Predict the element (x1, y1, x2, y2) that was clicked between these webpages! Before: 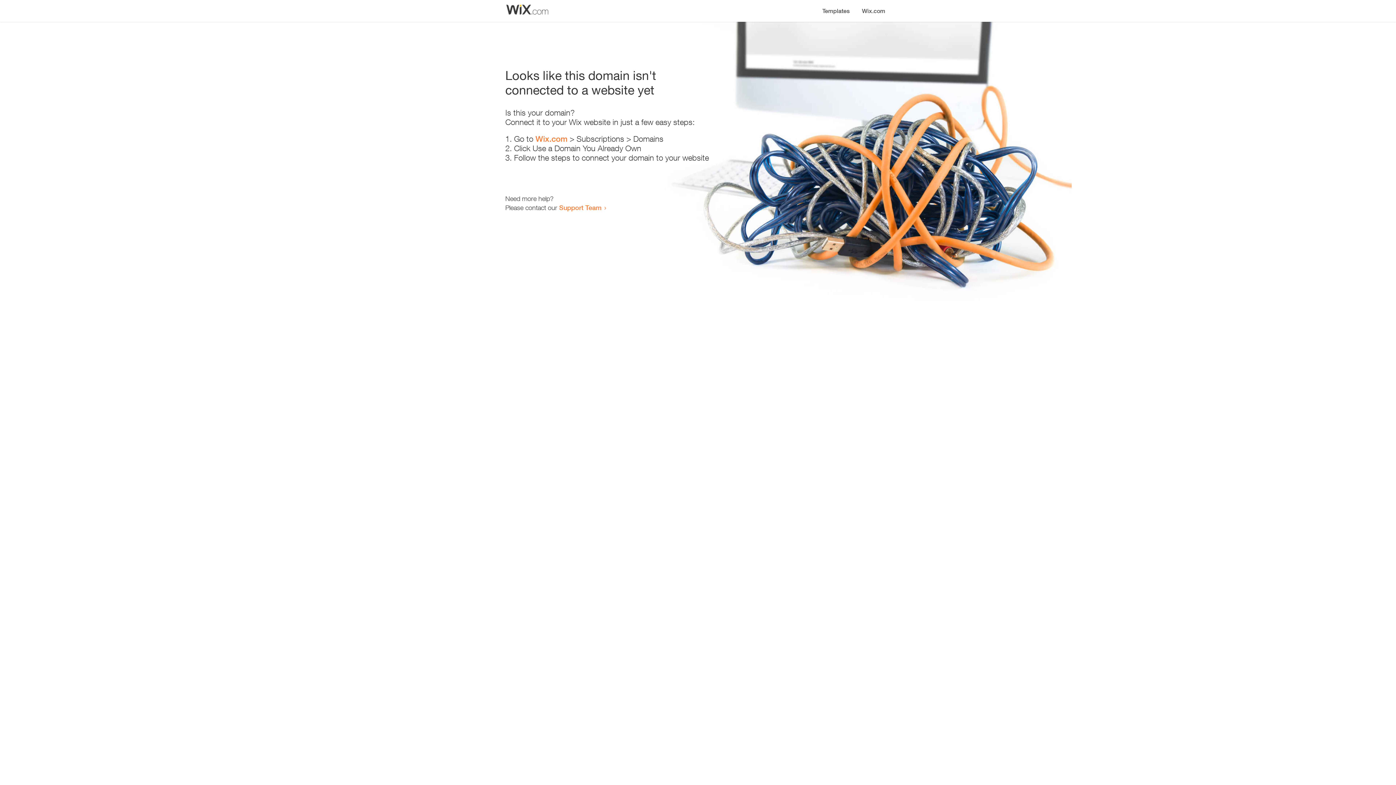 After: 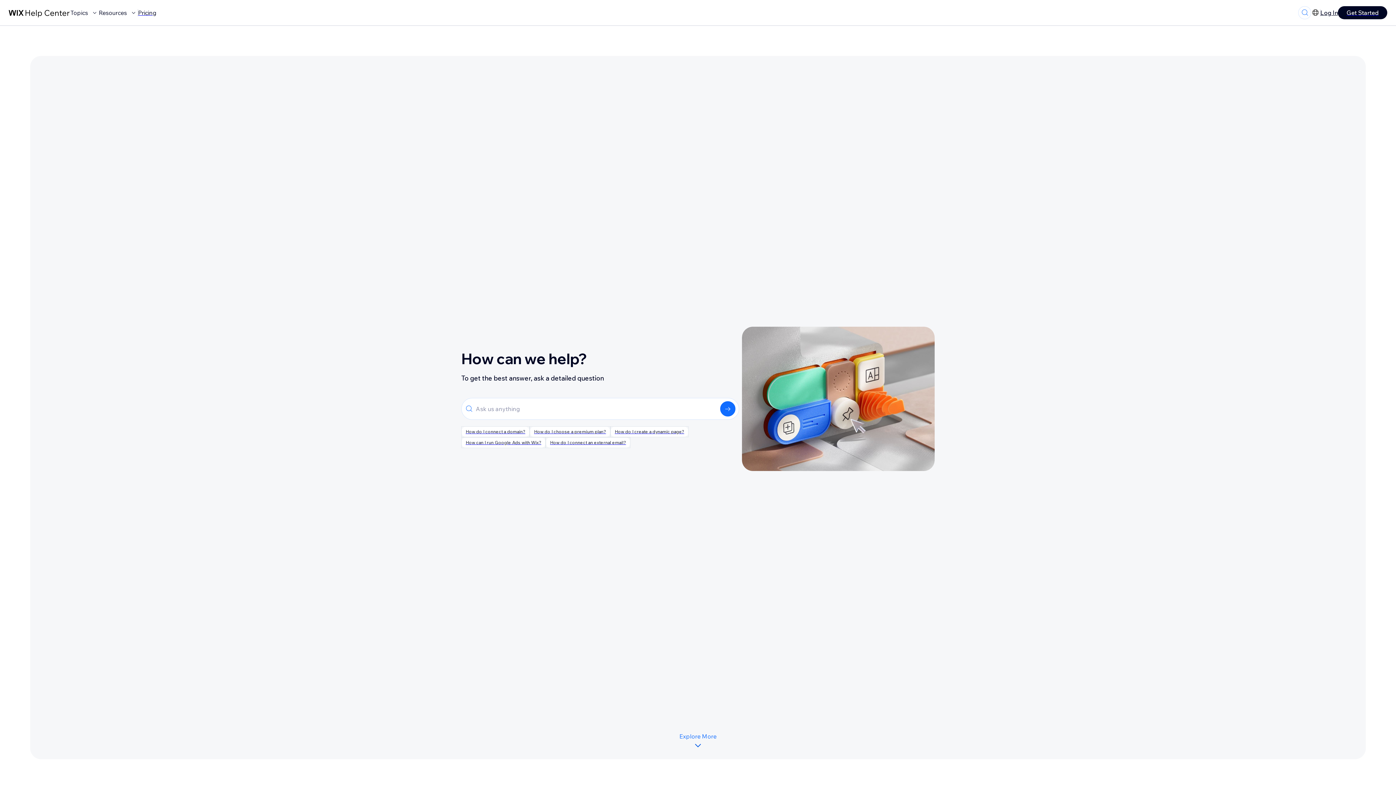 Action: label: Support Team bbox: (559, 203, 601, 211)